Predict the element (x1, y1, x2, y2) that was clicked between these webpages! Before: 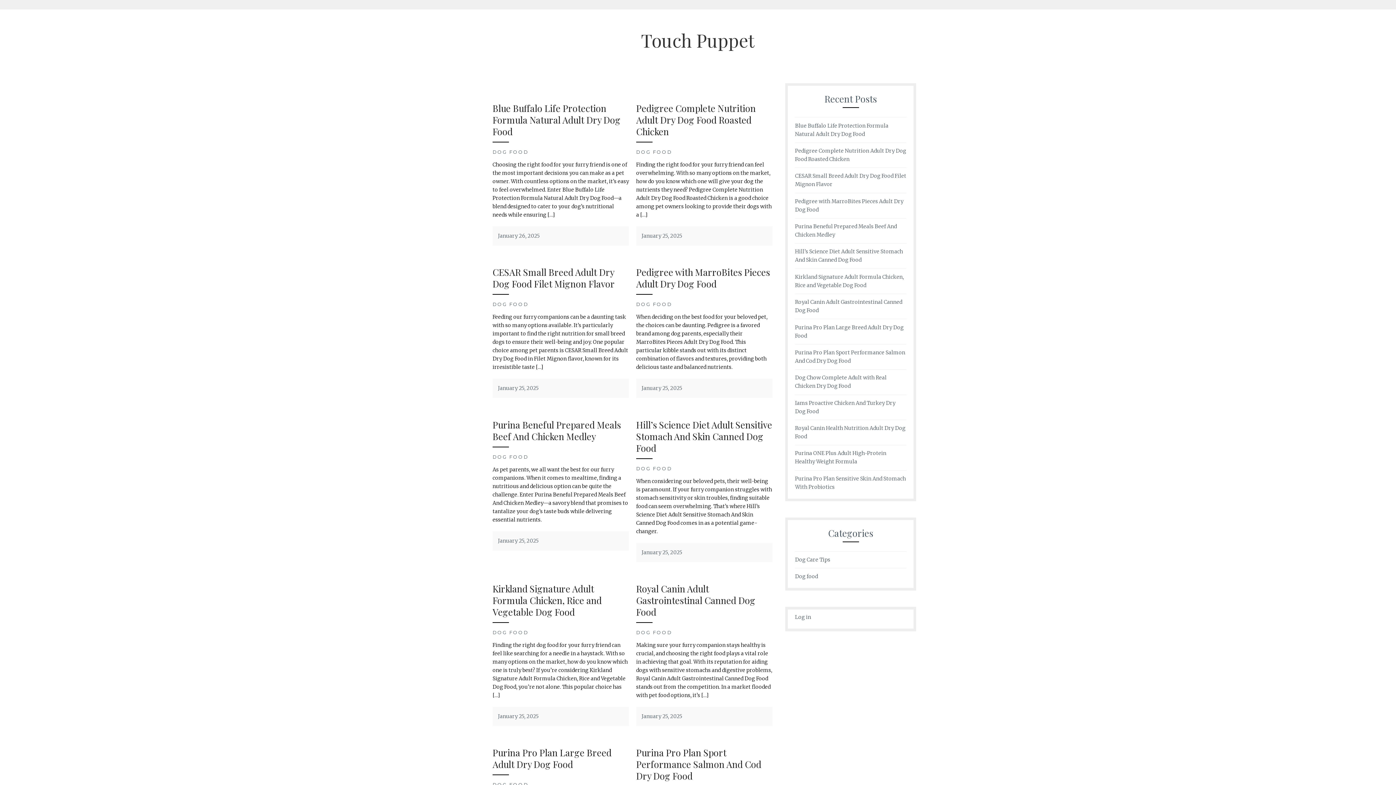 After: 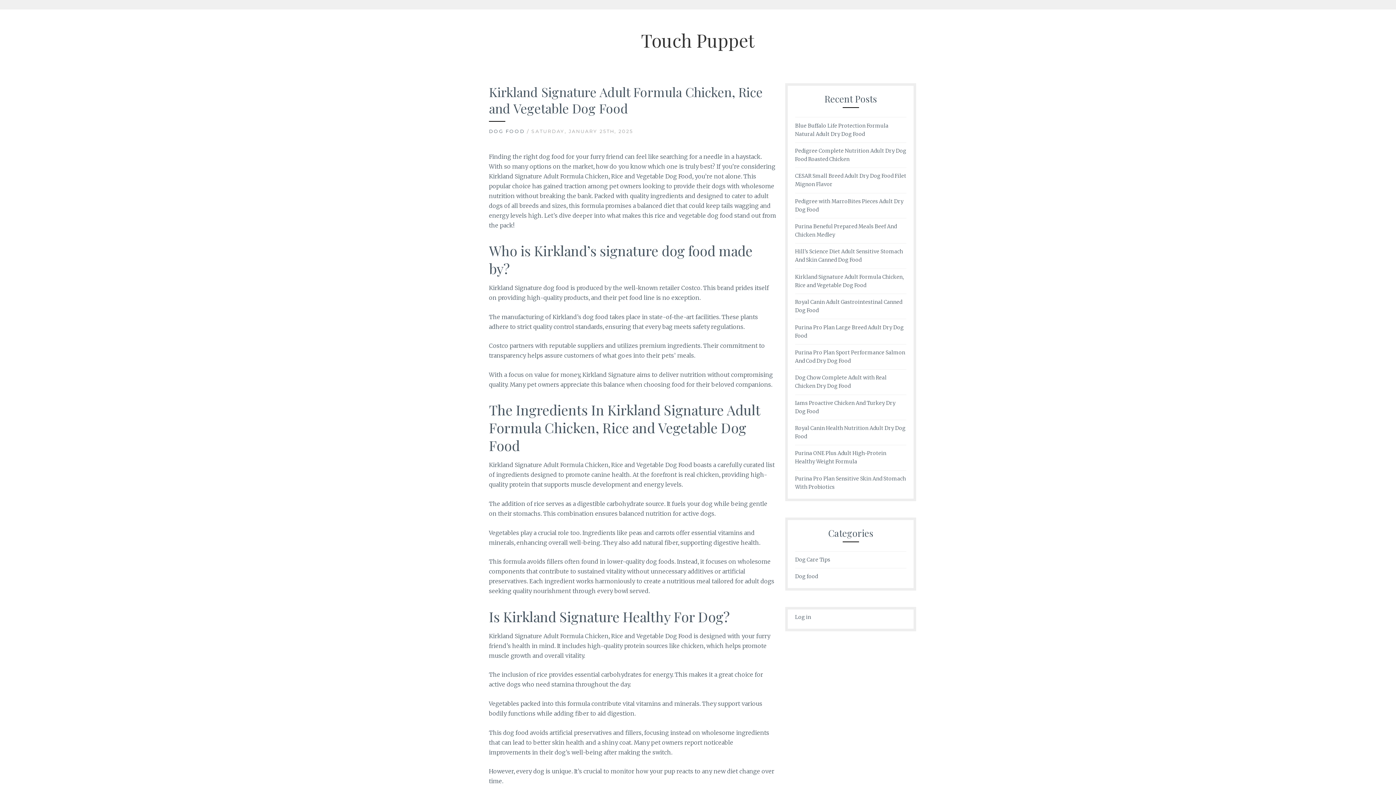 Action: label: Kirkland Signature Adult Formula Chicken, Rice and Vegetable Dog Food bbox: (492, 582, 601, 619)